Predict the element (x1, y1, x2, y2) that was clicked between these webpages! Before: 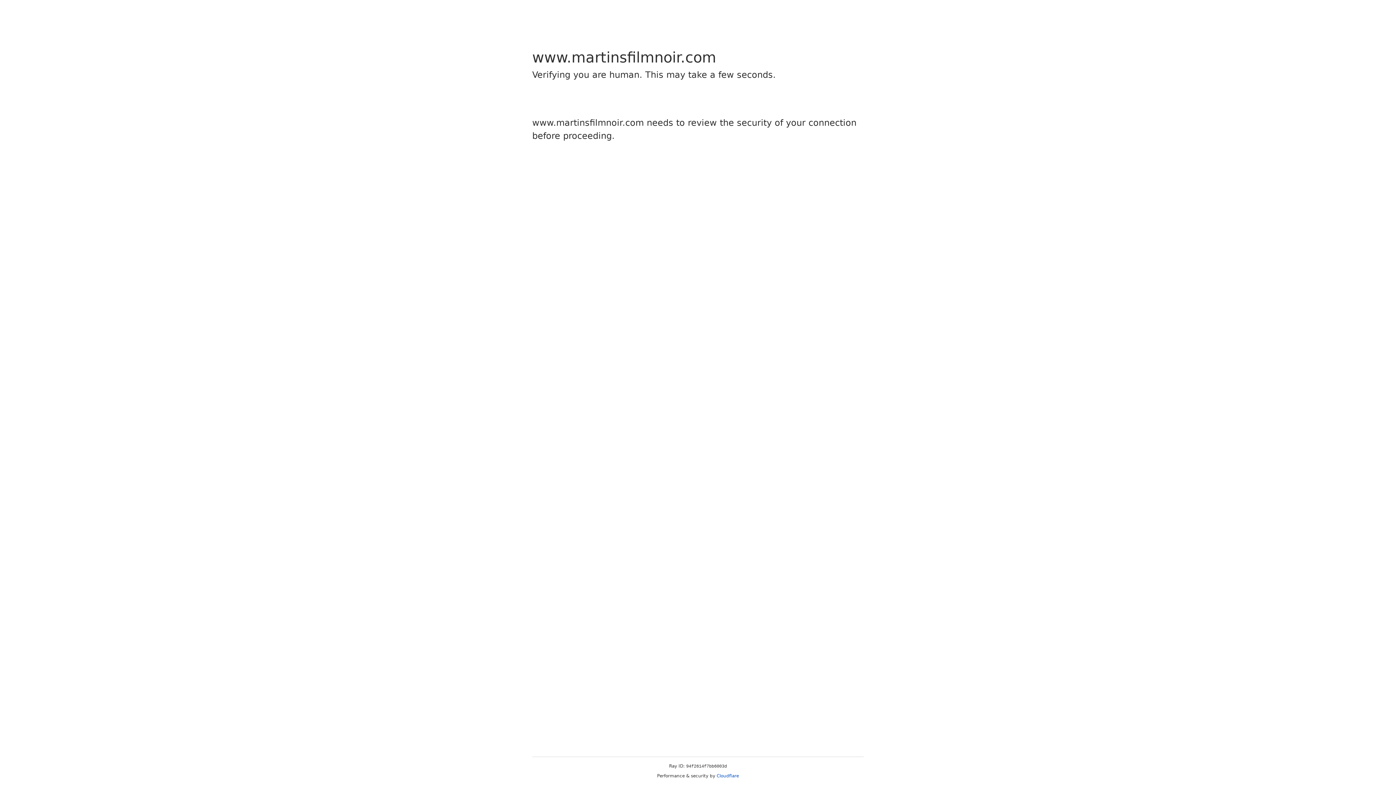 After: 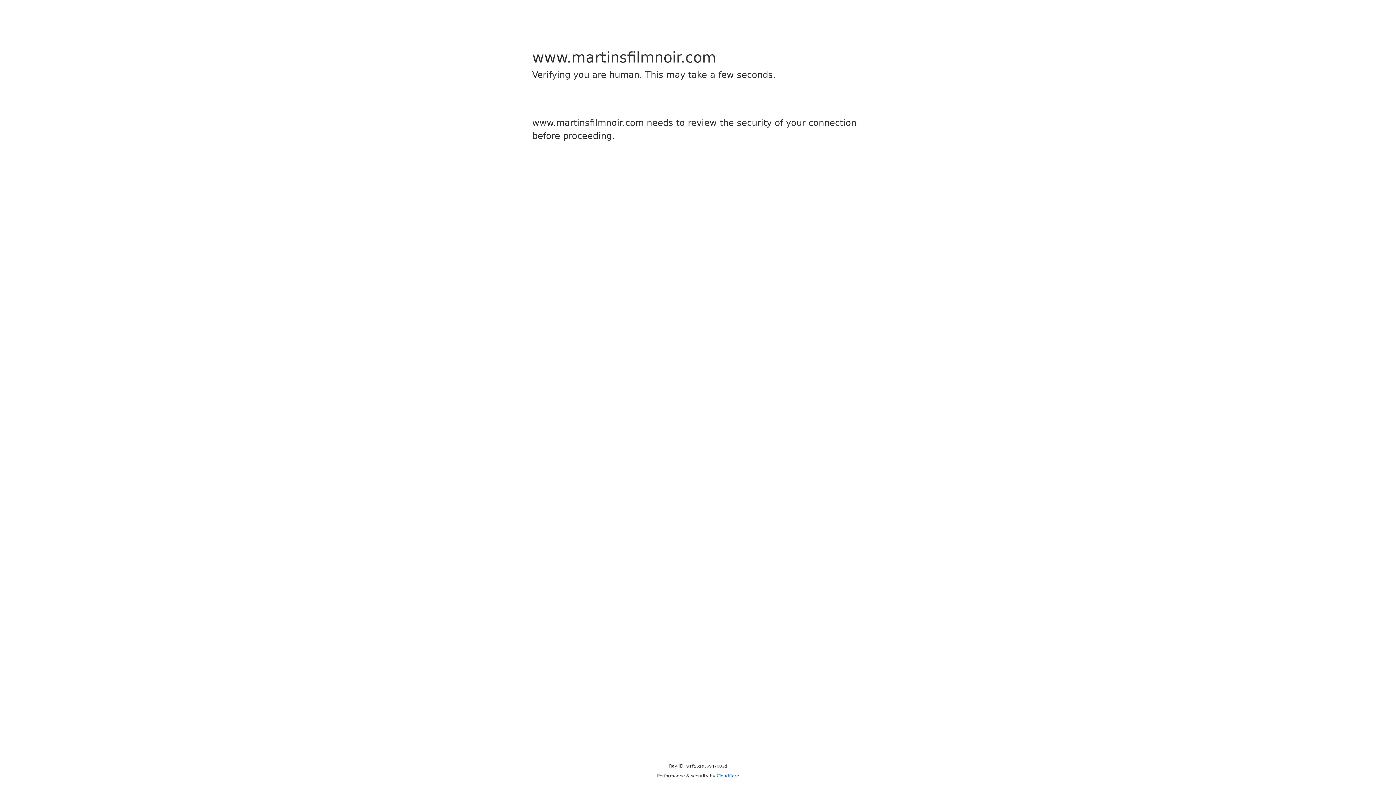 Action: bbox: (716, 773, 739, 778) label: Cloudflare